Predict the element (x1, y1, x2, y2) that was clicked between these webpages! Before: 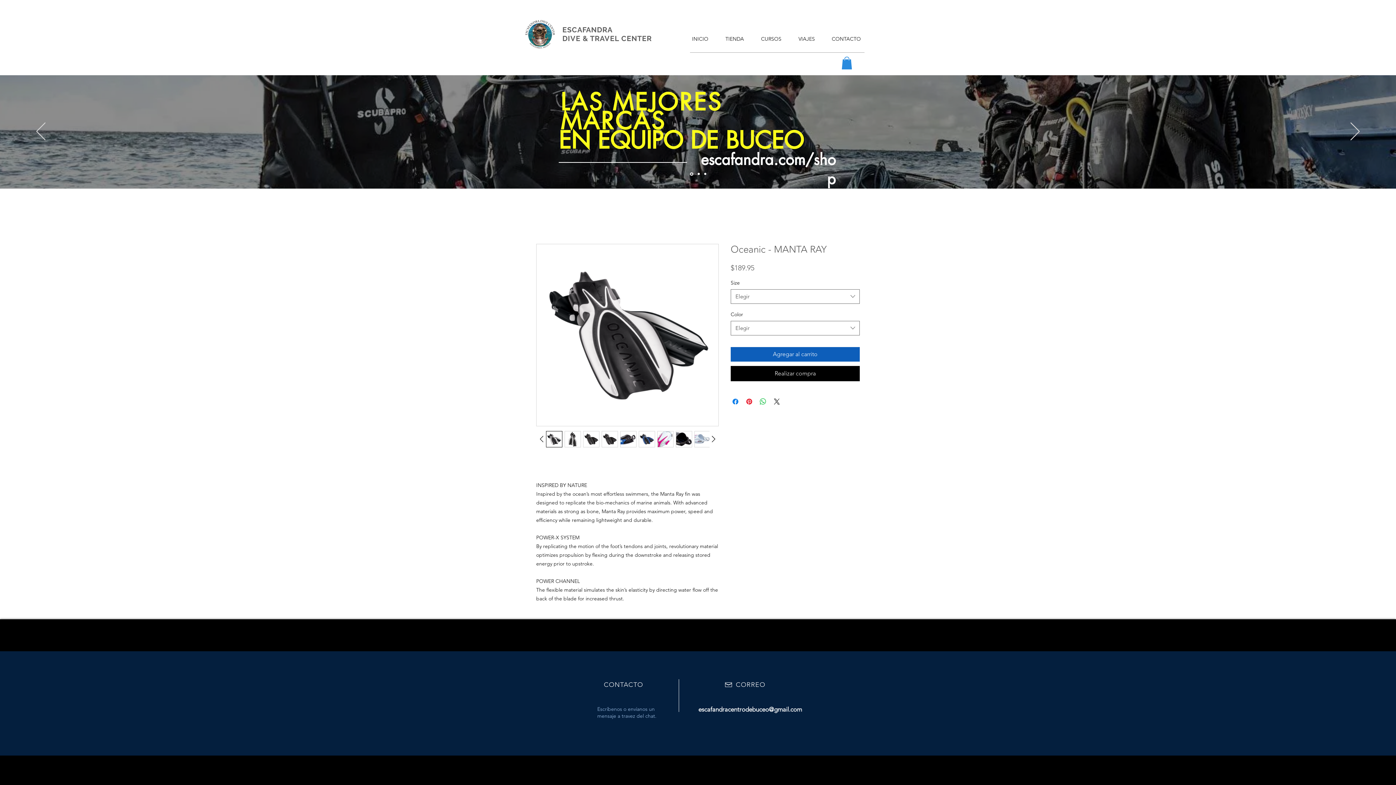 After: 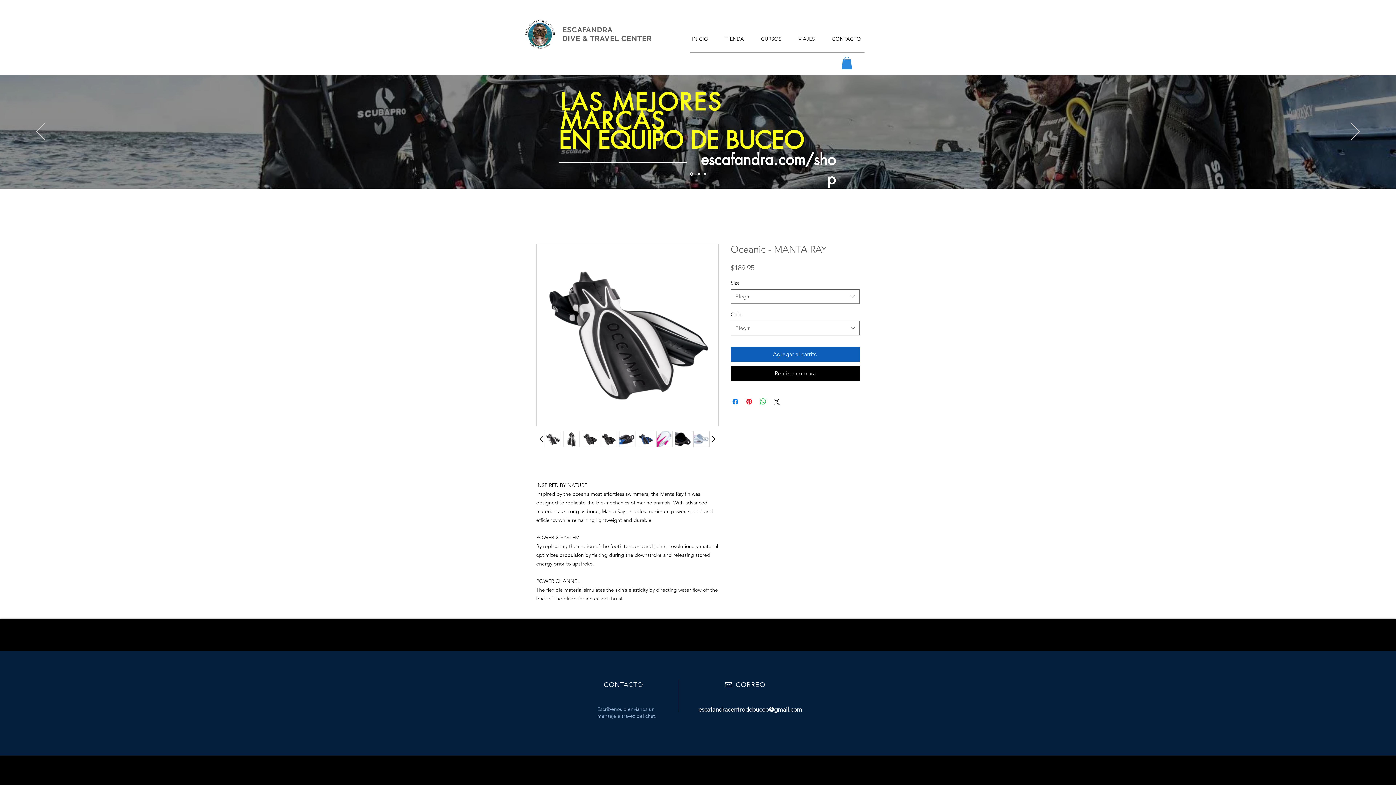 Action: bbox: (694, 431, 710, 447)